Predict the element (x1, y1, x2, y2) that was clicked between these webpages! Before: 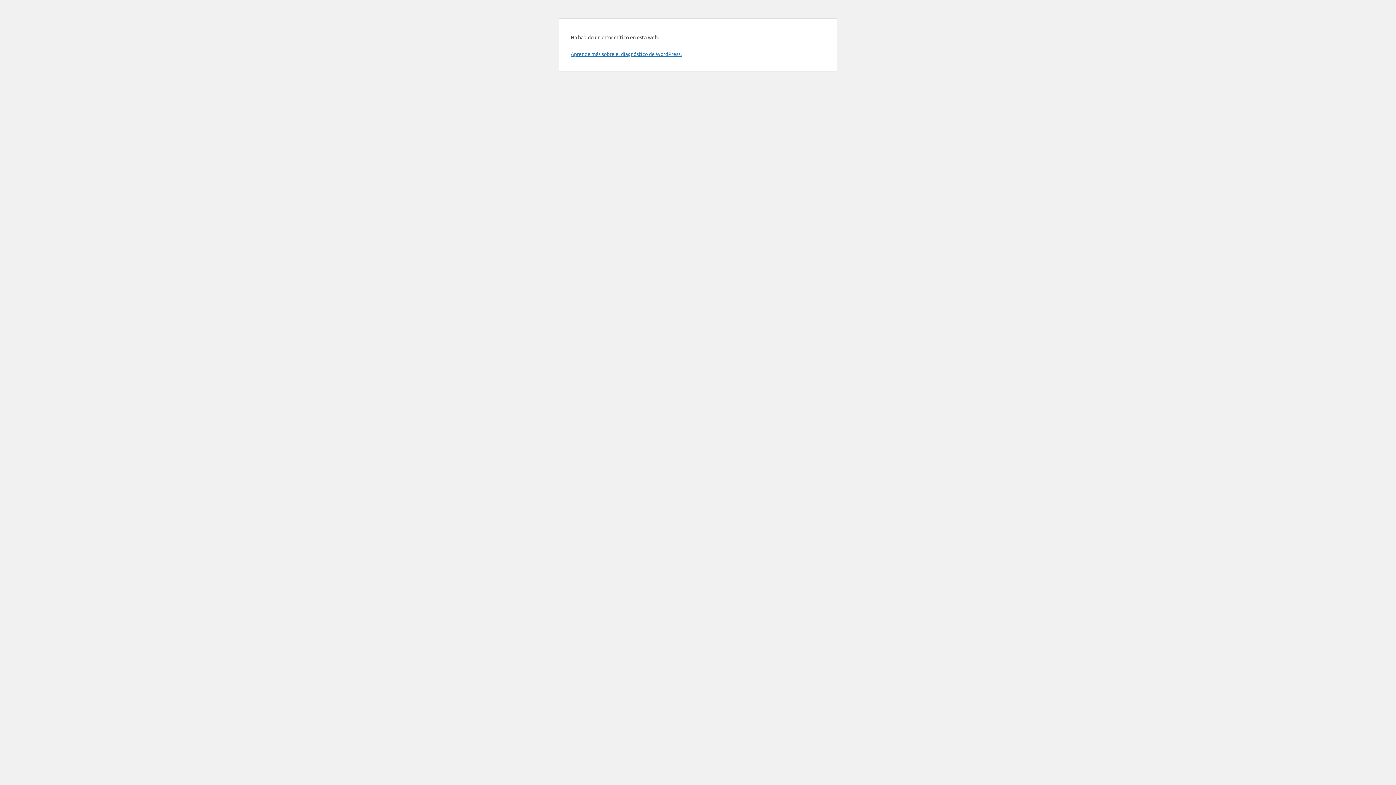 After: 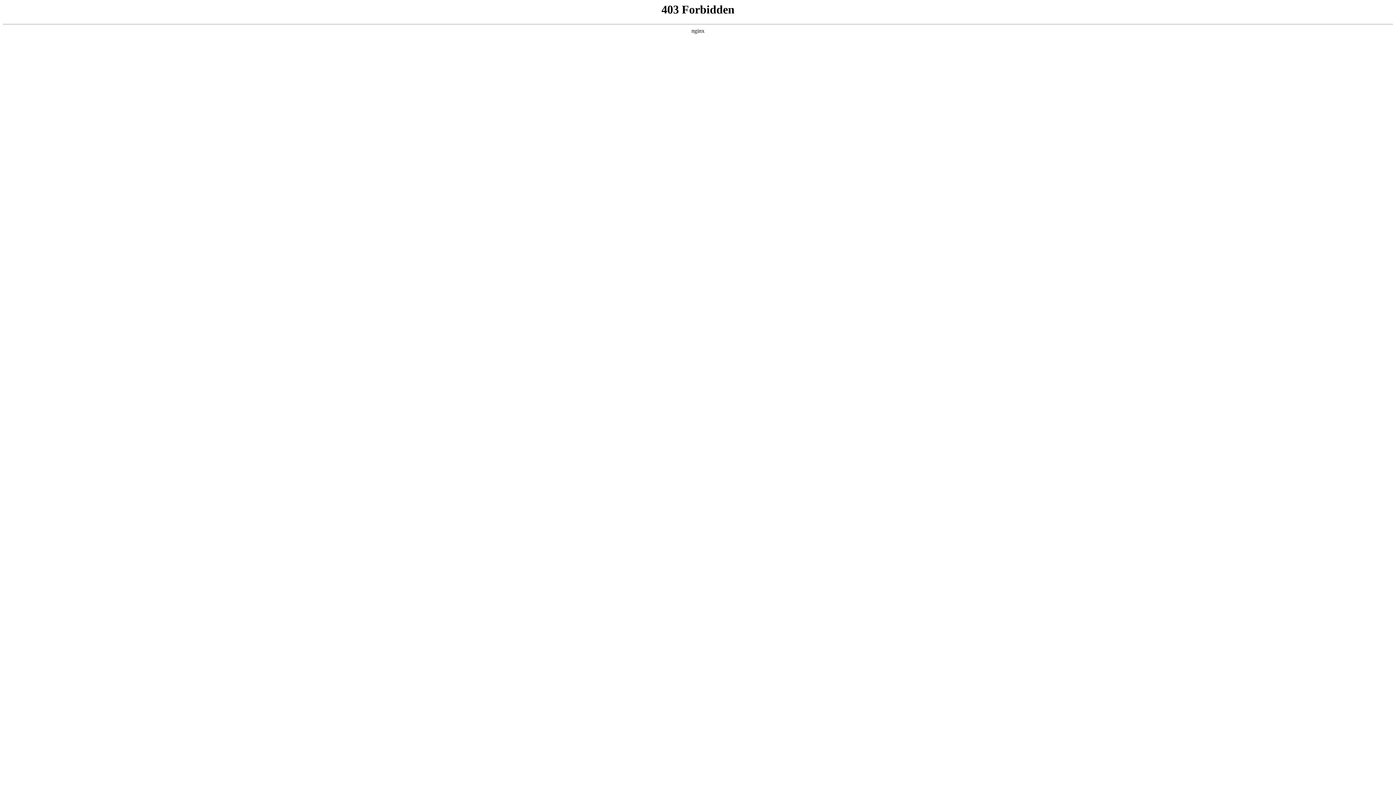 Action: bbox: (570, 50, 681, 57) label: Aprende más sobre el diagnóstico de WordPress.